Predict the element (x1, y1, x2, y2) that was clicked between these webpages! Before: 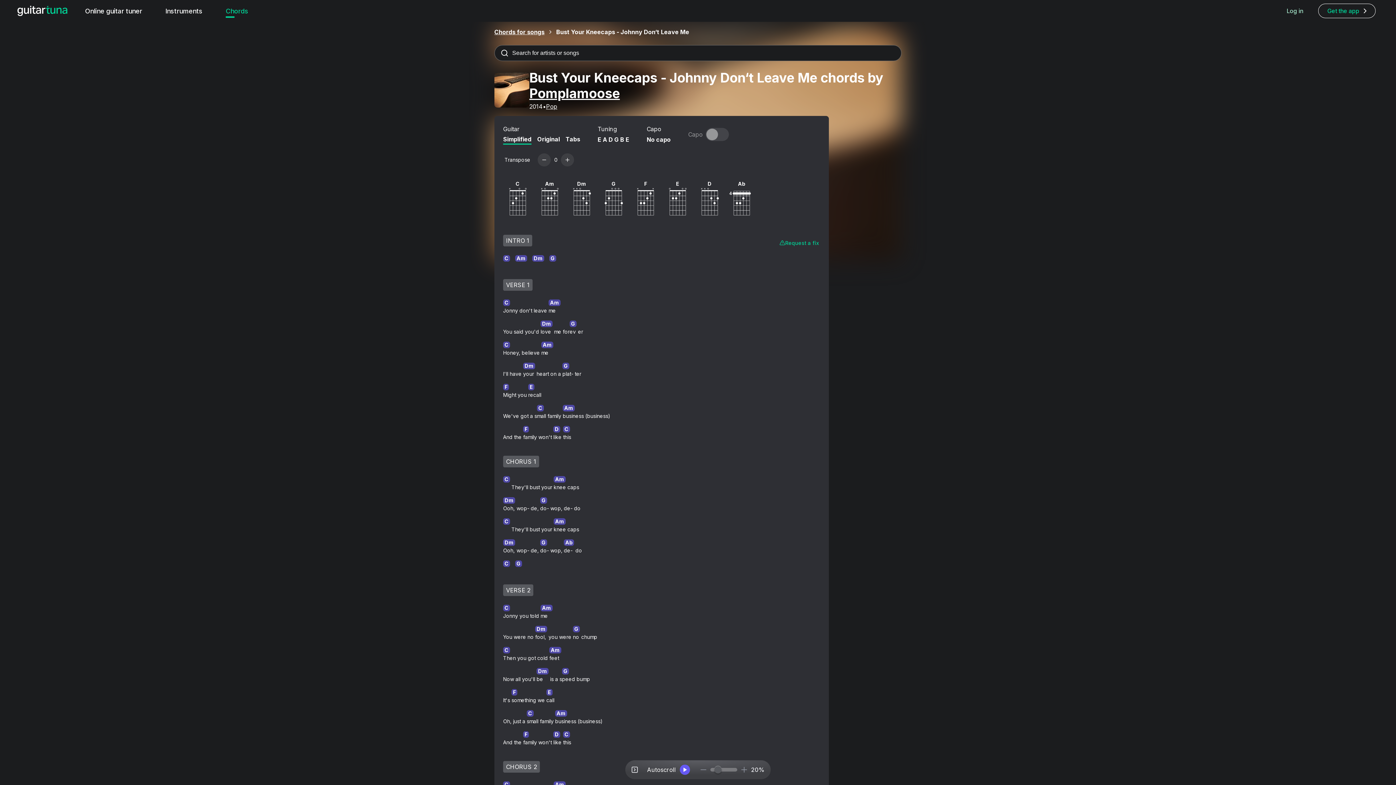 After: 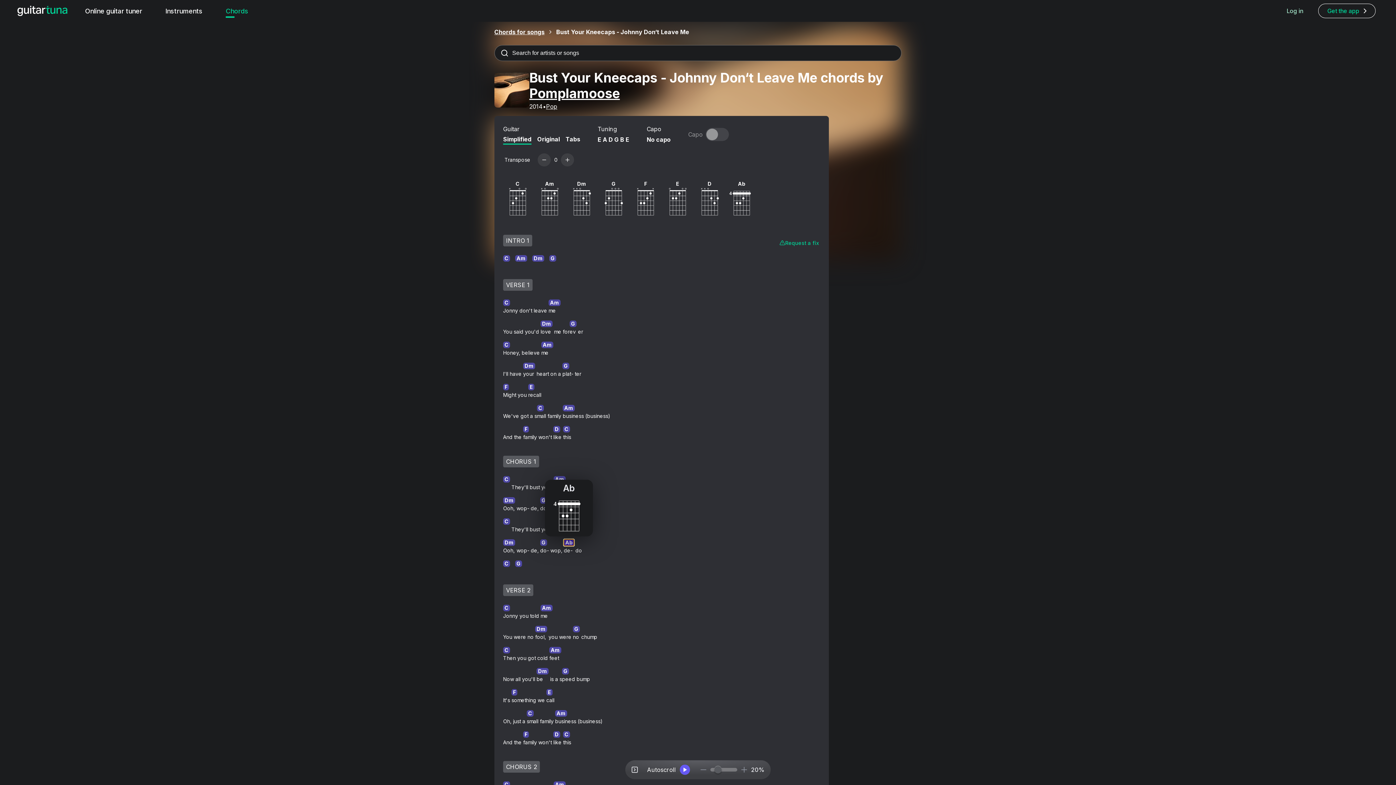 Action: label: Ab bbox: (564, 539, 574, 546)